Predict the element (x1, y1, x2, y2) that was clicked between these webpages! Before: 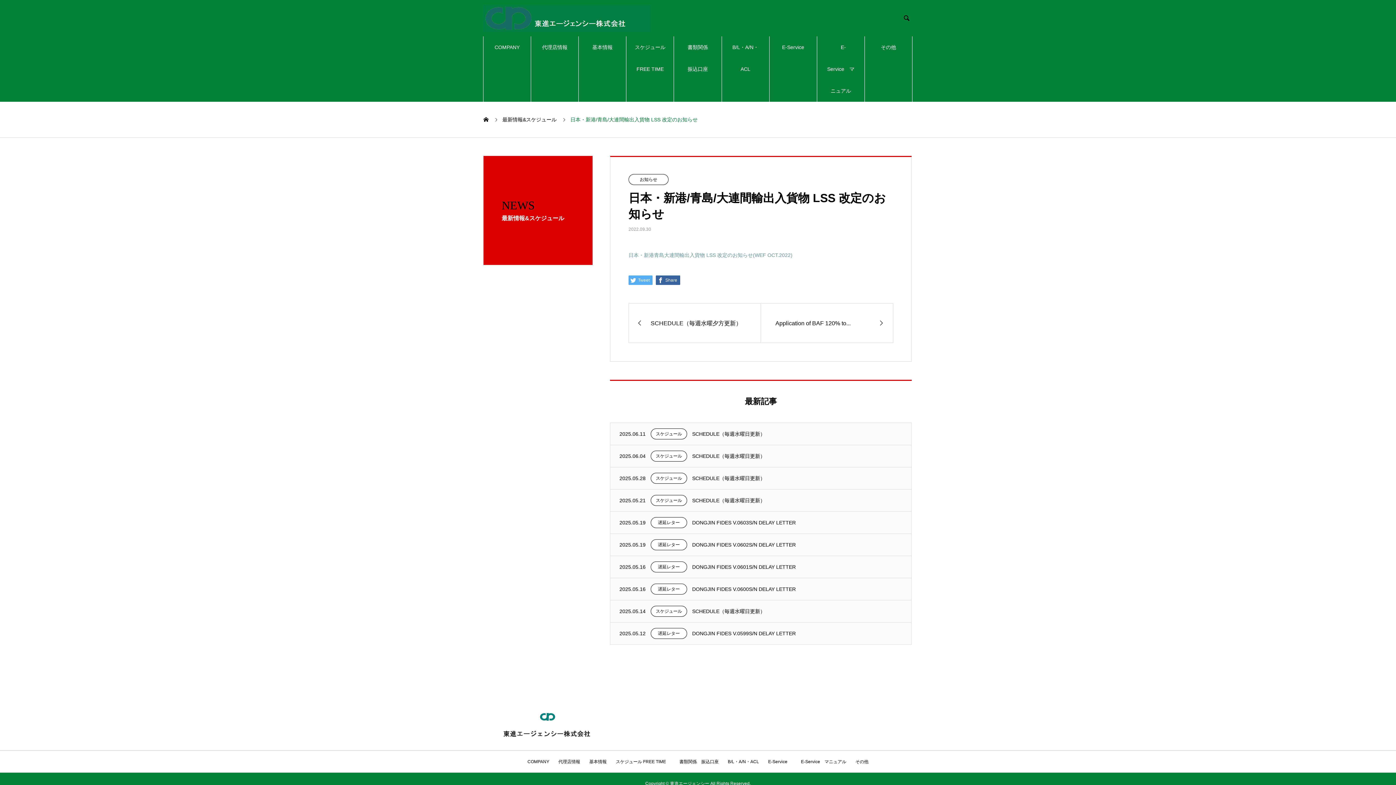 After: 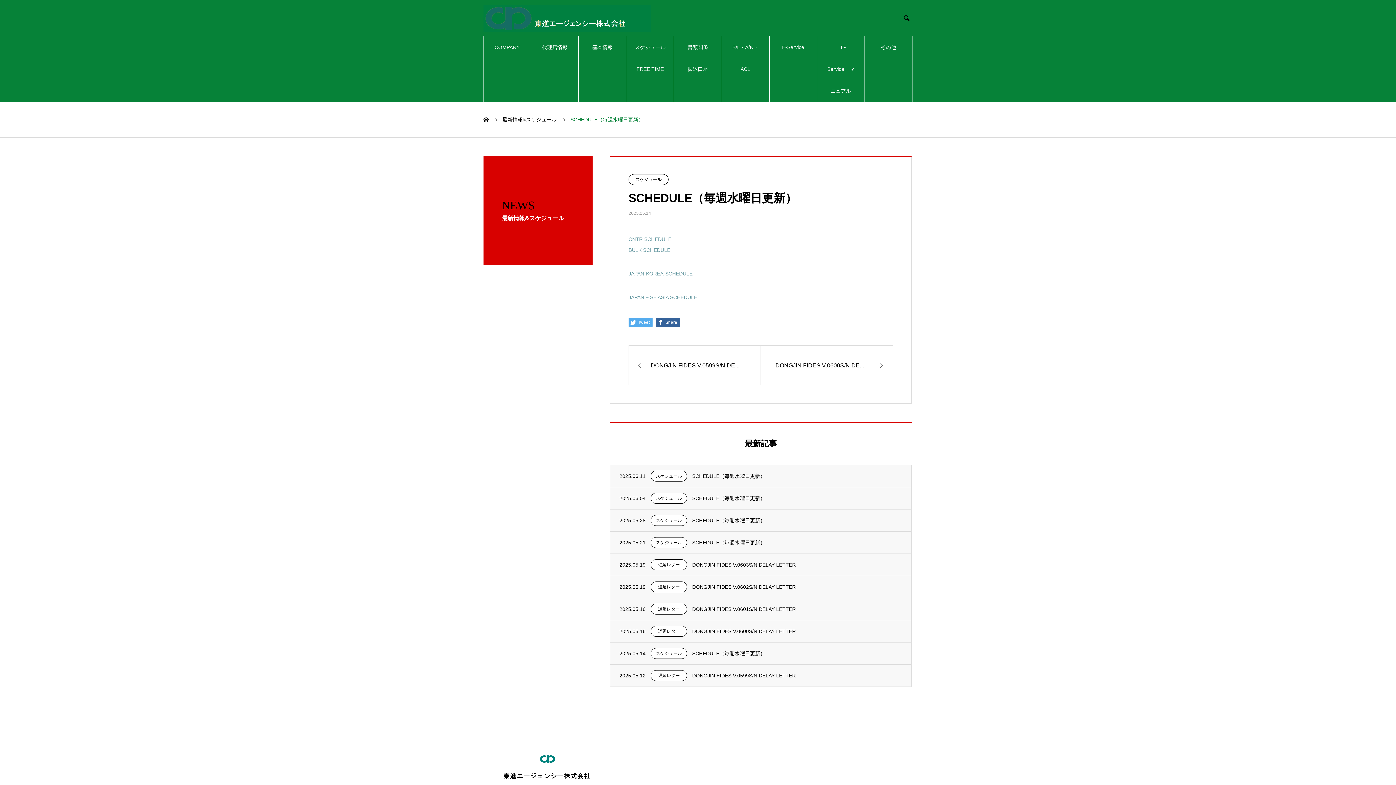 Action: bbox: (610, 600, 911, 622) label: 2025.05.14
スケジュール
SCHEDULE（毎週水曜日更新）